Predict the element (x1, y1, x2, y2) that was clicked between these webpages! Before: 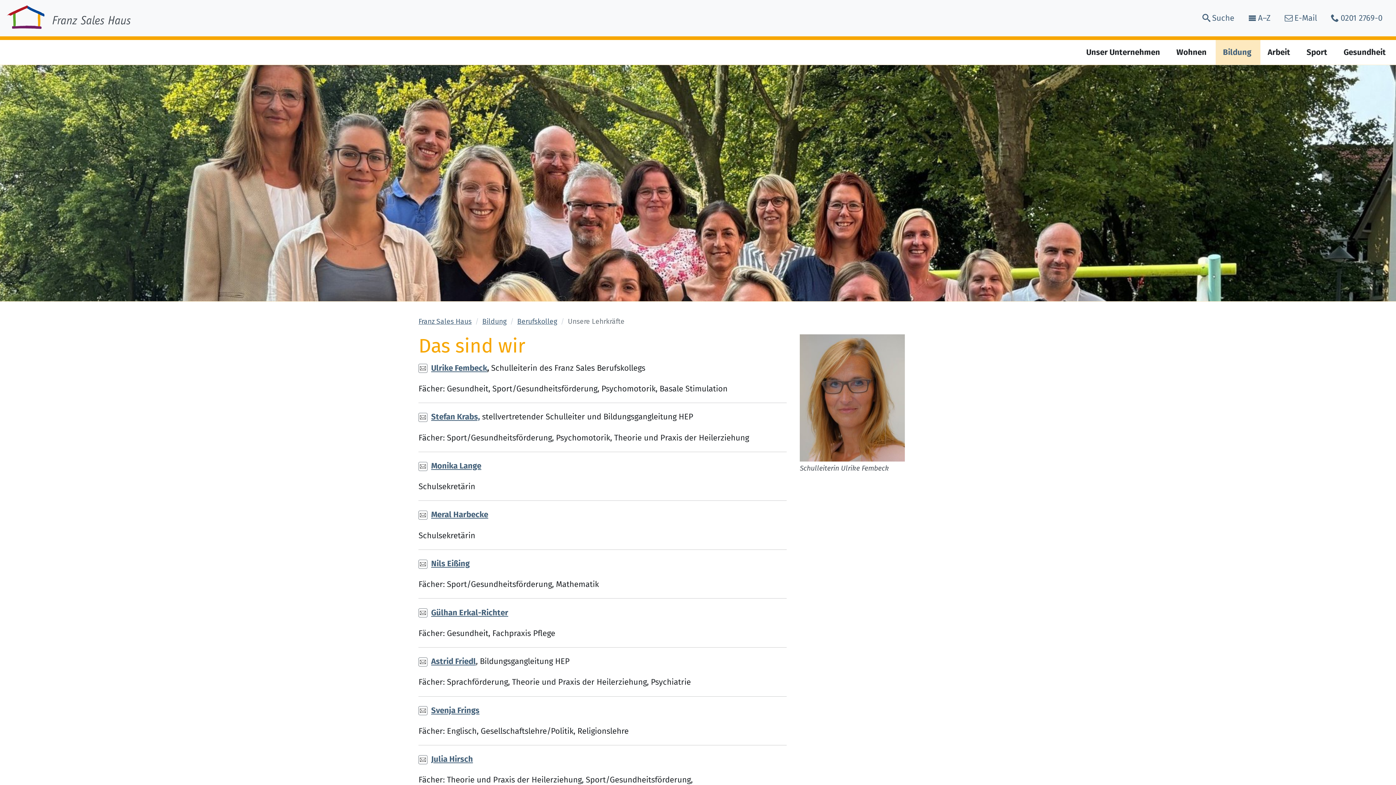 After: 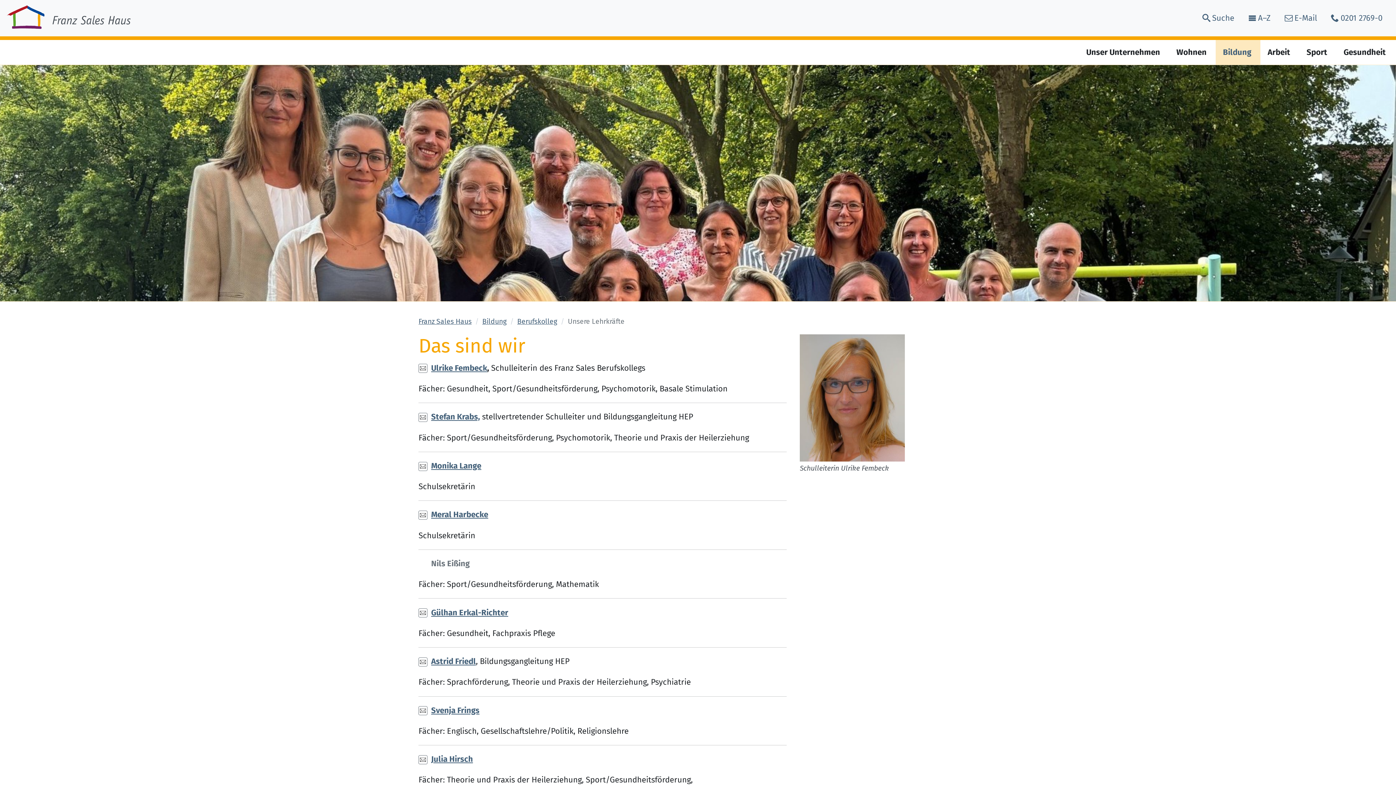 Action: bbox: (418, 558, 469, 568) label: Nils Eißing